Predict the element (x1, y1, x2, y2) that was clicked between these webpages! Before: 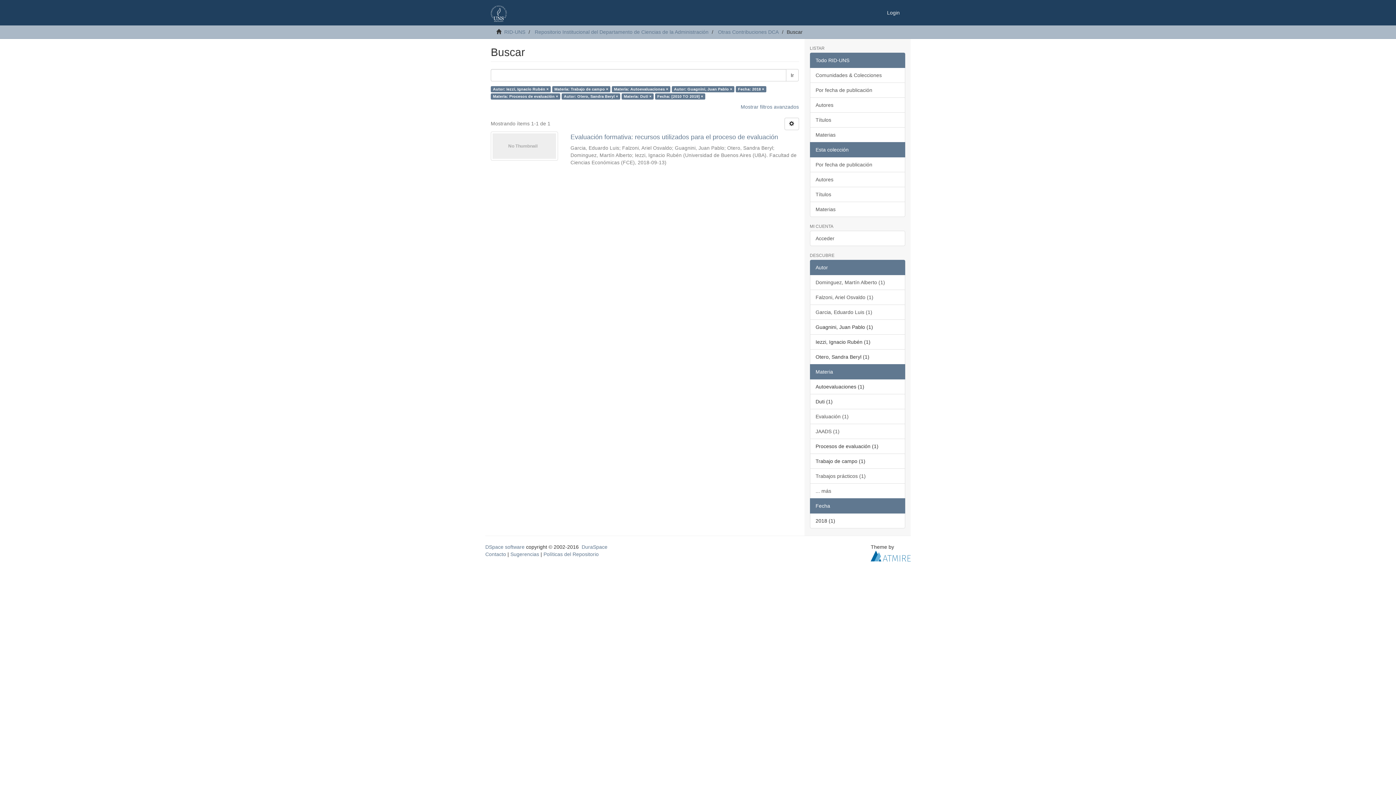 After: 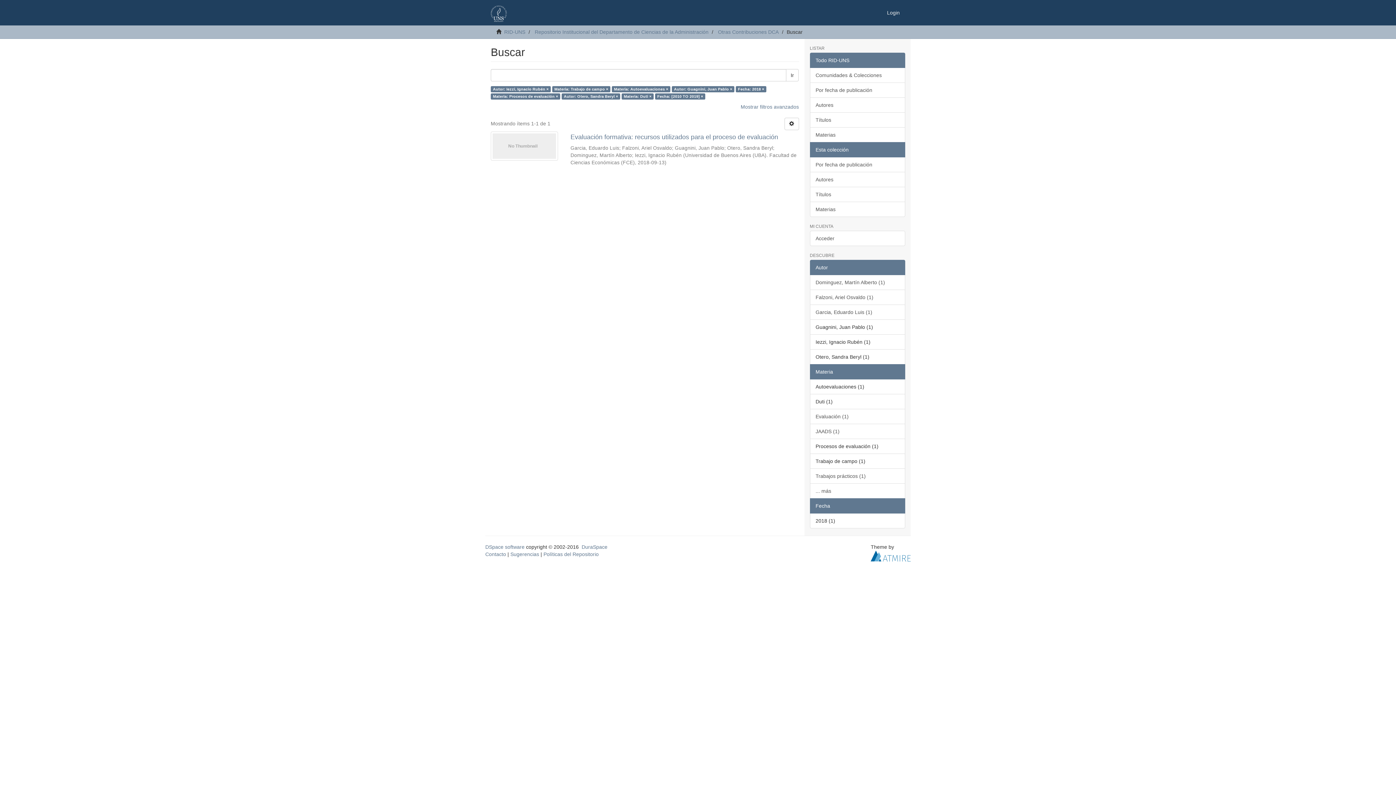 Action: label: Materia bbox: (810, 364, 905, 379)